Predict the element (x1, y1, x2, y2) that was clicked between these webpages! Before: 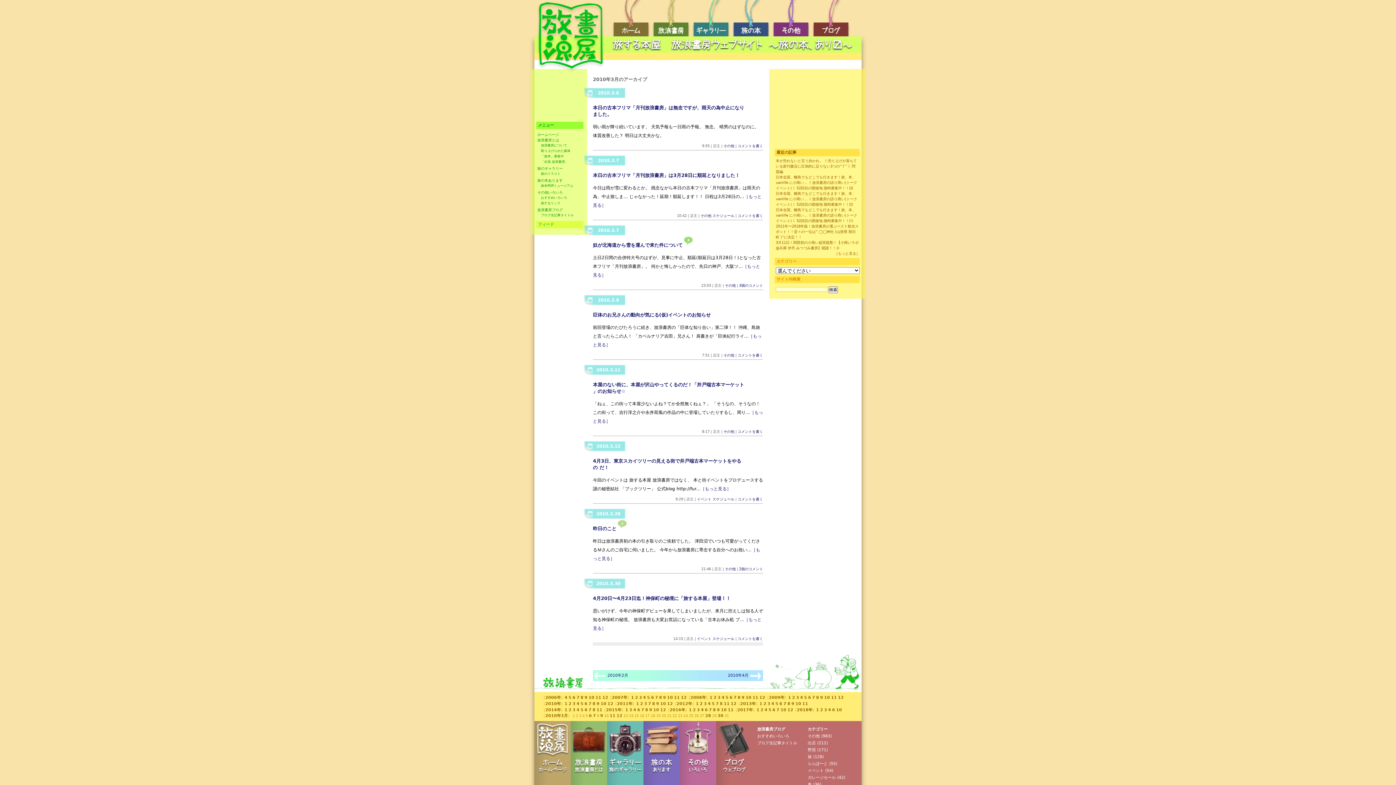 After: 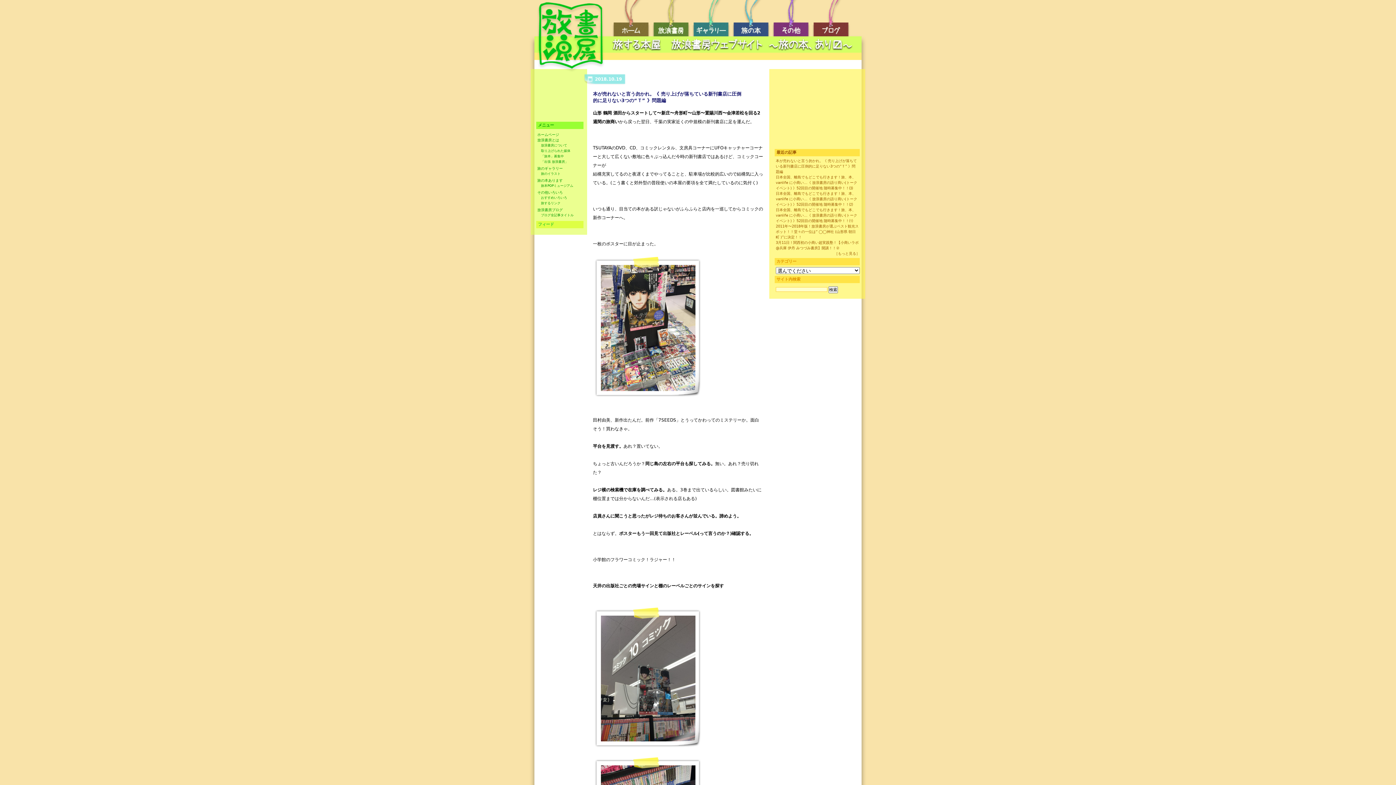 Action: label: 放浪書房ブログ bbox: (537, 208, 562, 212)